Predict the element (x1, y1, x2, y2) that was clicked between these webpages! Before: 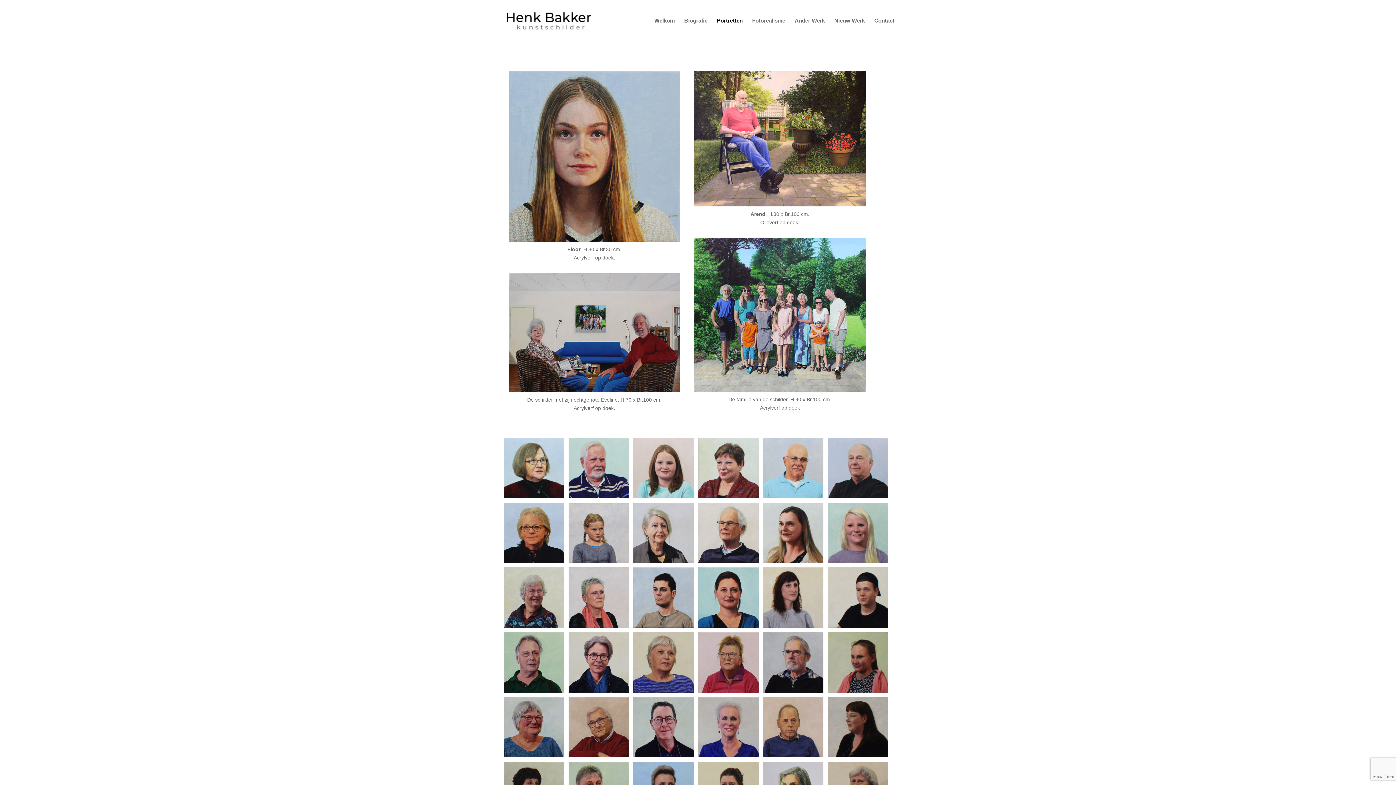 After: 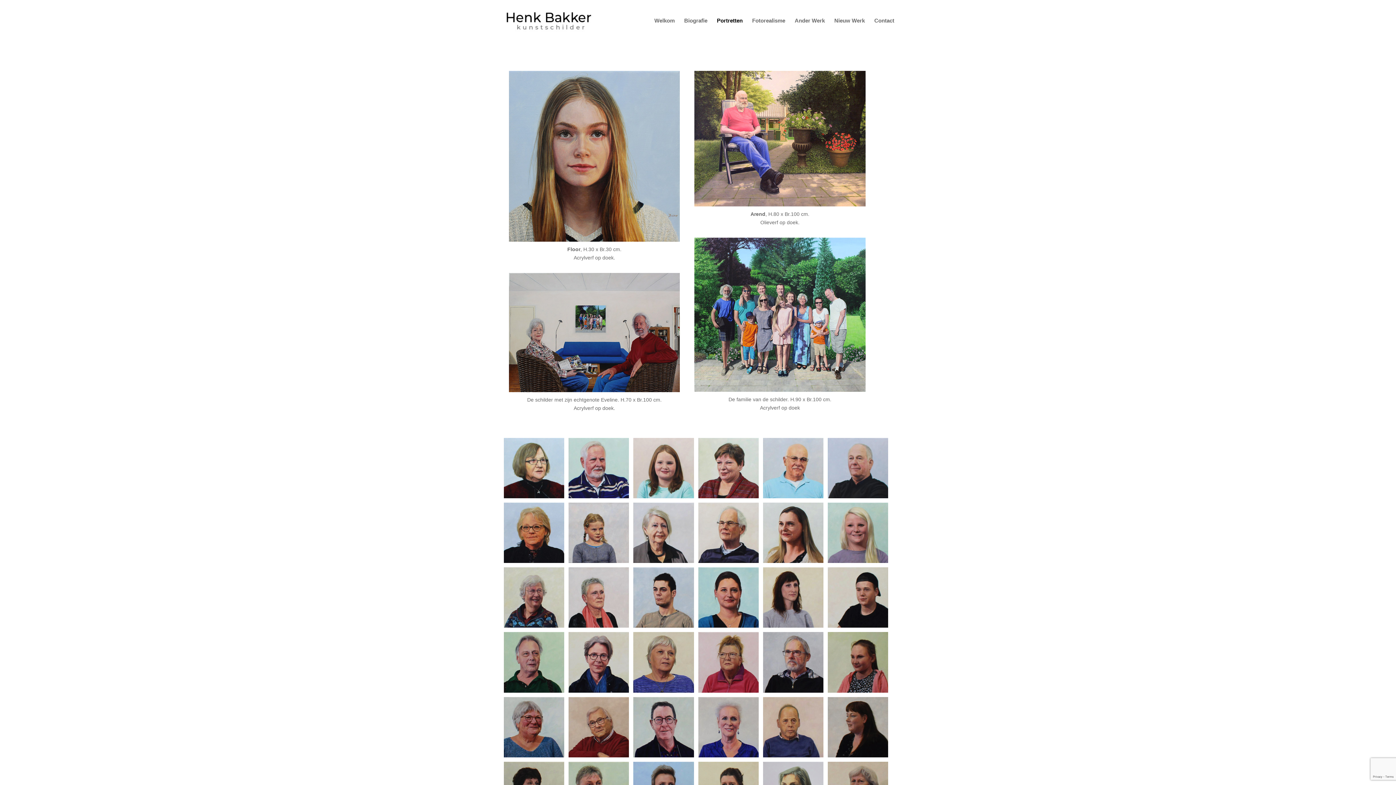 Action: label: Portretten bbox: (717, 18, 742, 41)